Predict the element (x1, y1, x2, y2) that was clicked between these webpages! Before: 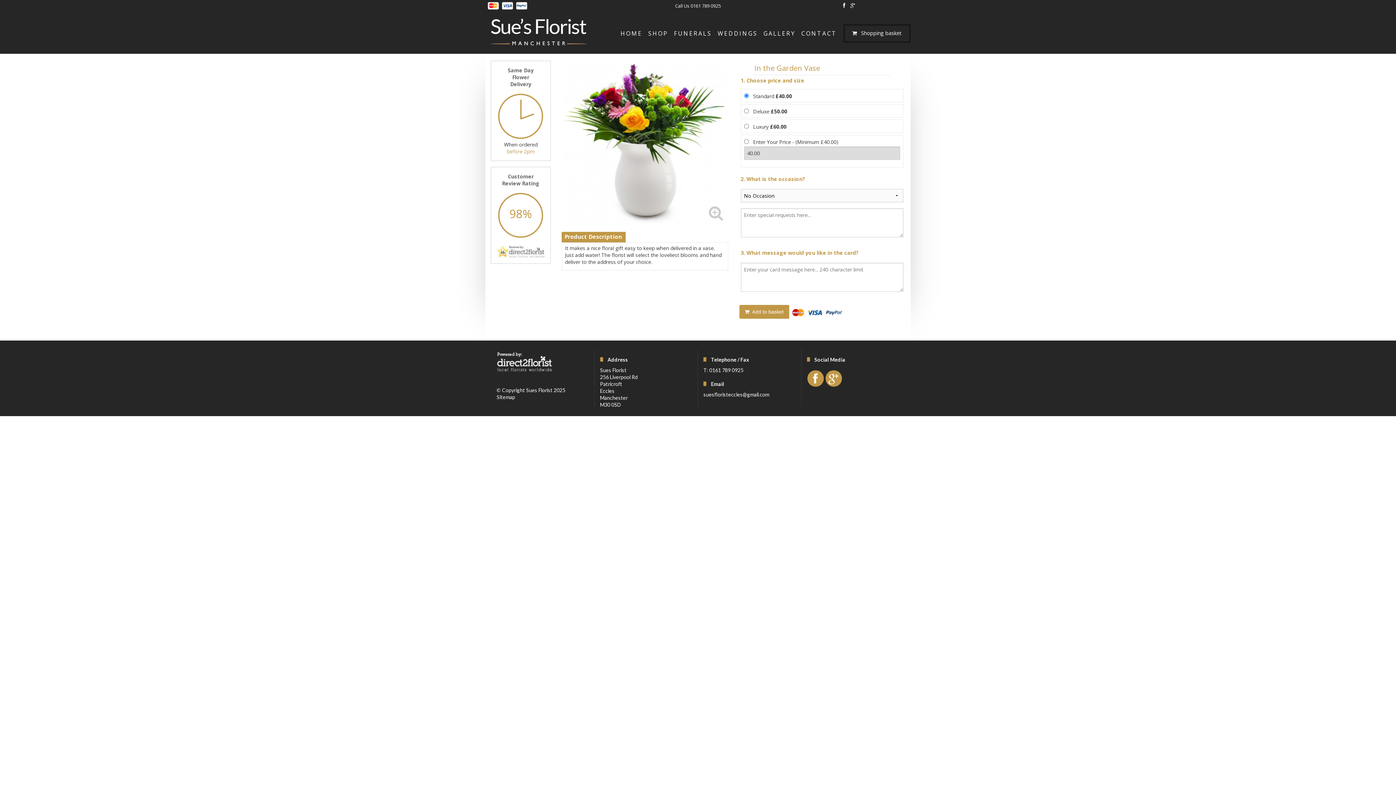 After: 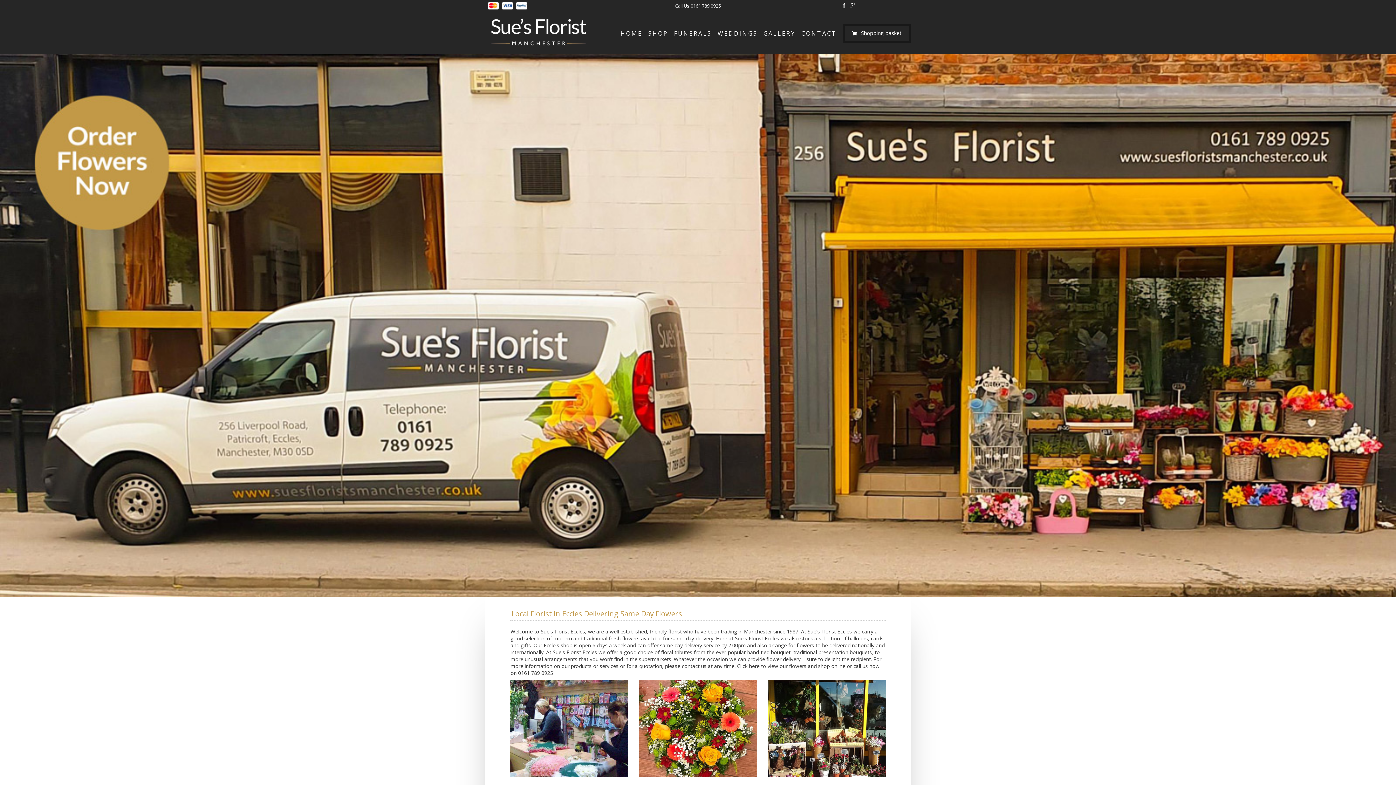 Action: bbox: (486, 15, 591, 51)